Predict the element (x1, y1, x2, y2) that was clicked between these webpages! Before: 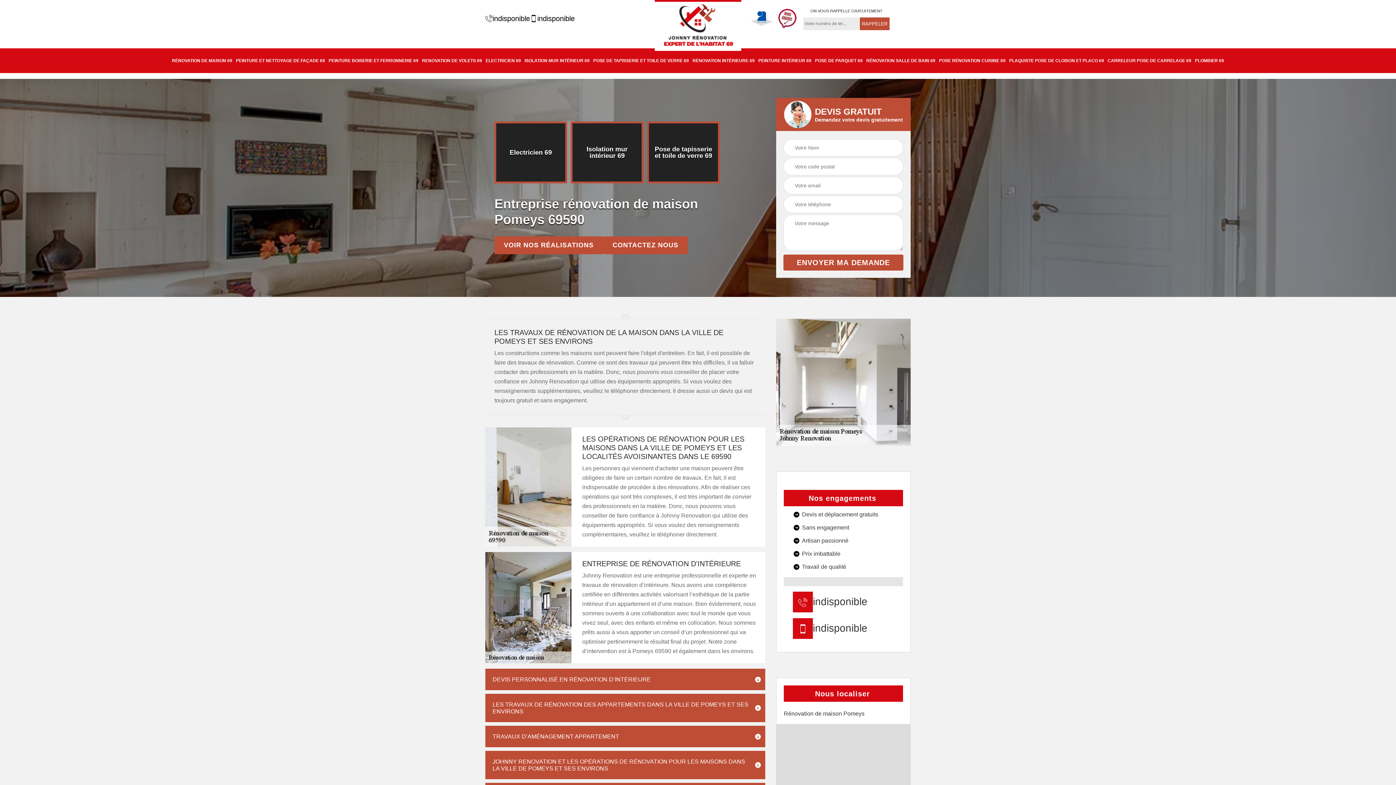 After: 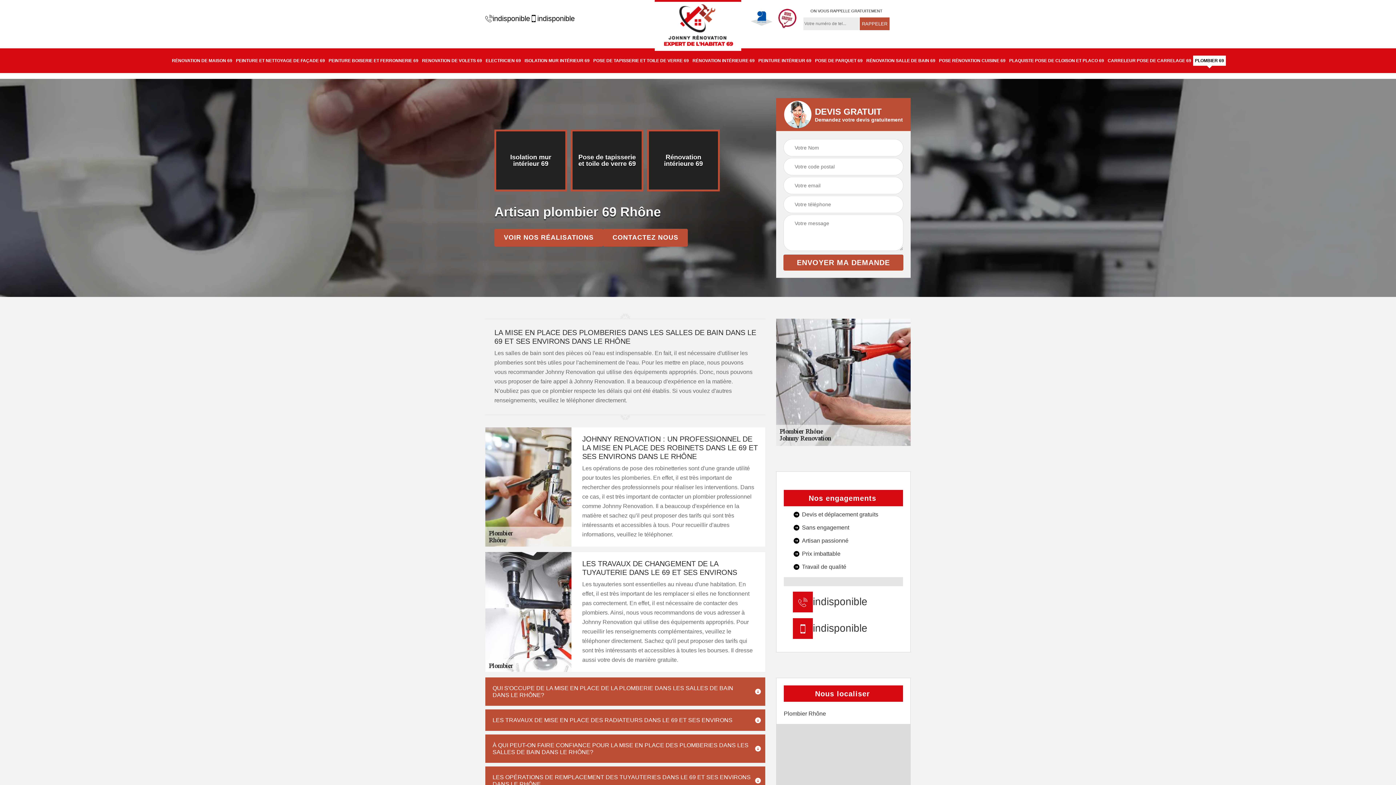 Action: label: PLOMBIER 69 bbox: (1193, 55, 1226, 65)